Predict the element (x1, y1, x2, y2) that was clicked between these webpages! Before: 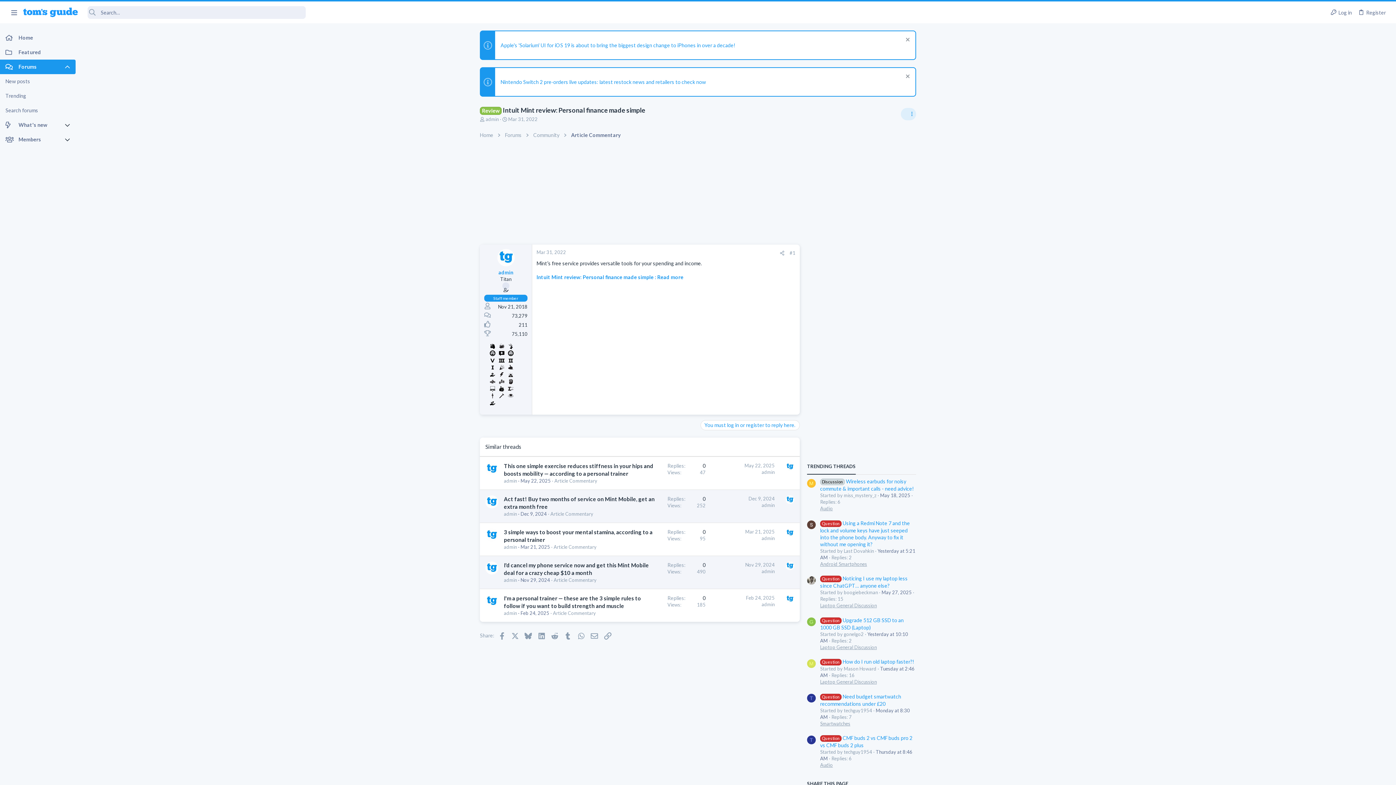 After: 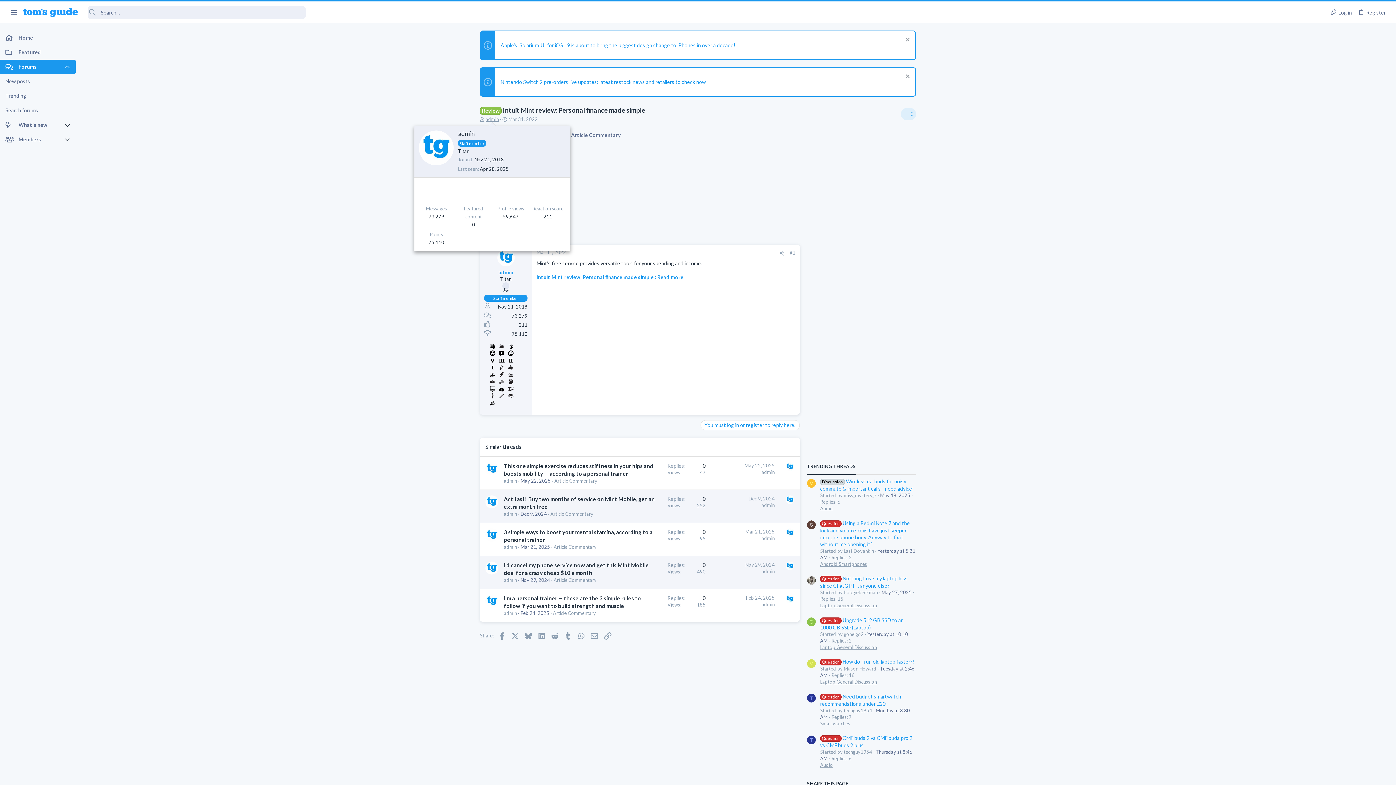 Action: bbox: (485, 116, 498, 122) label: admin